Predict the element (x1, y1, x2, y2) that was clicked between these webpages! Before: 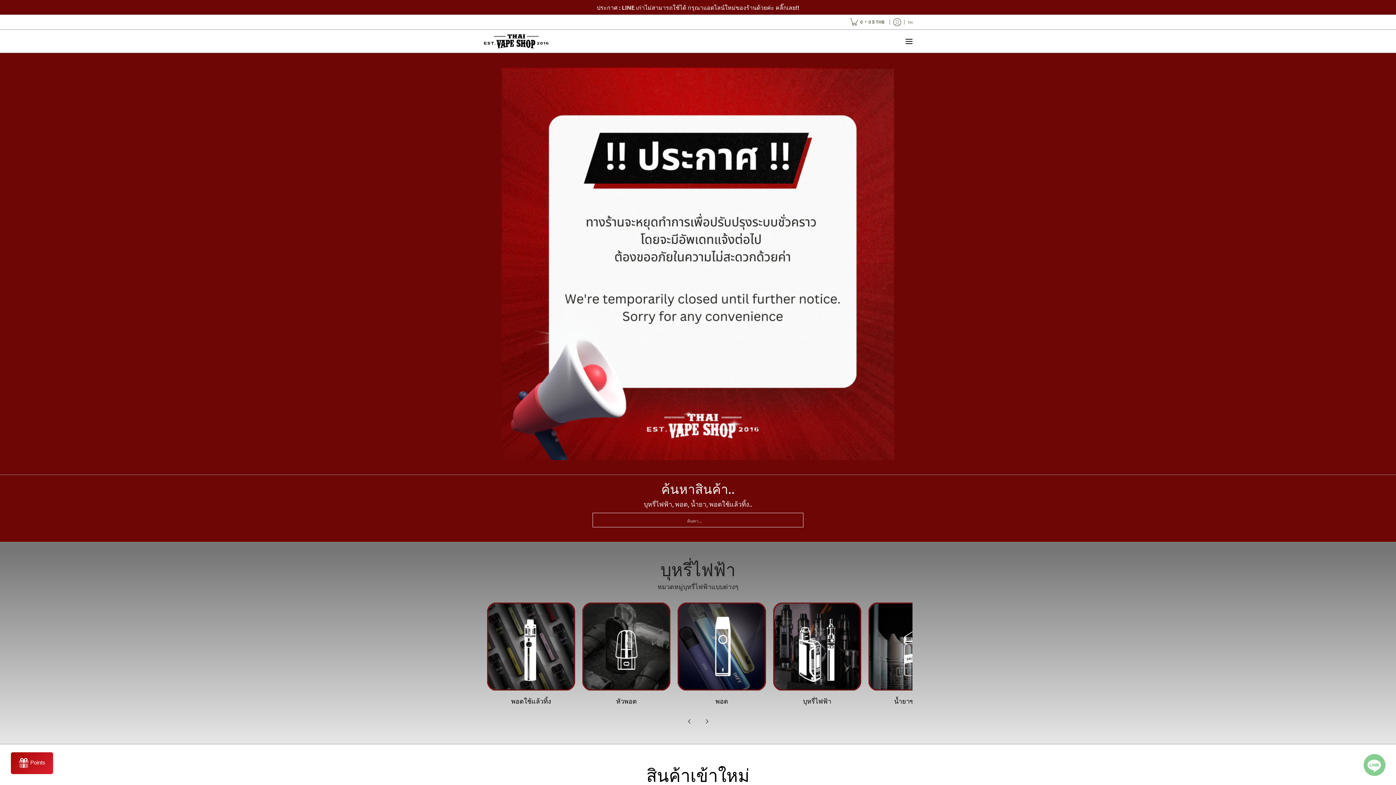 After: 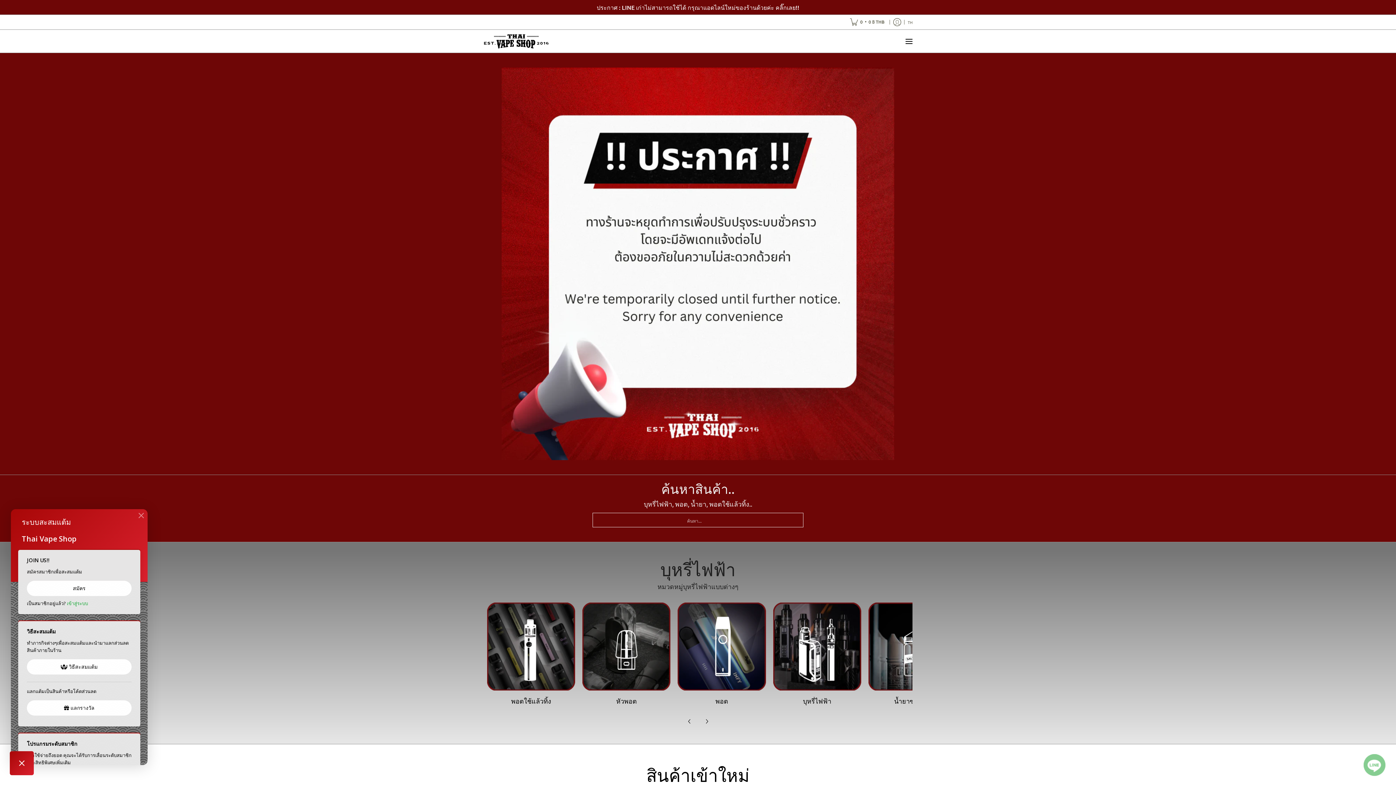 Action: label: Rewards bbox: (10, 752, 53, 774)